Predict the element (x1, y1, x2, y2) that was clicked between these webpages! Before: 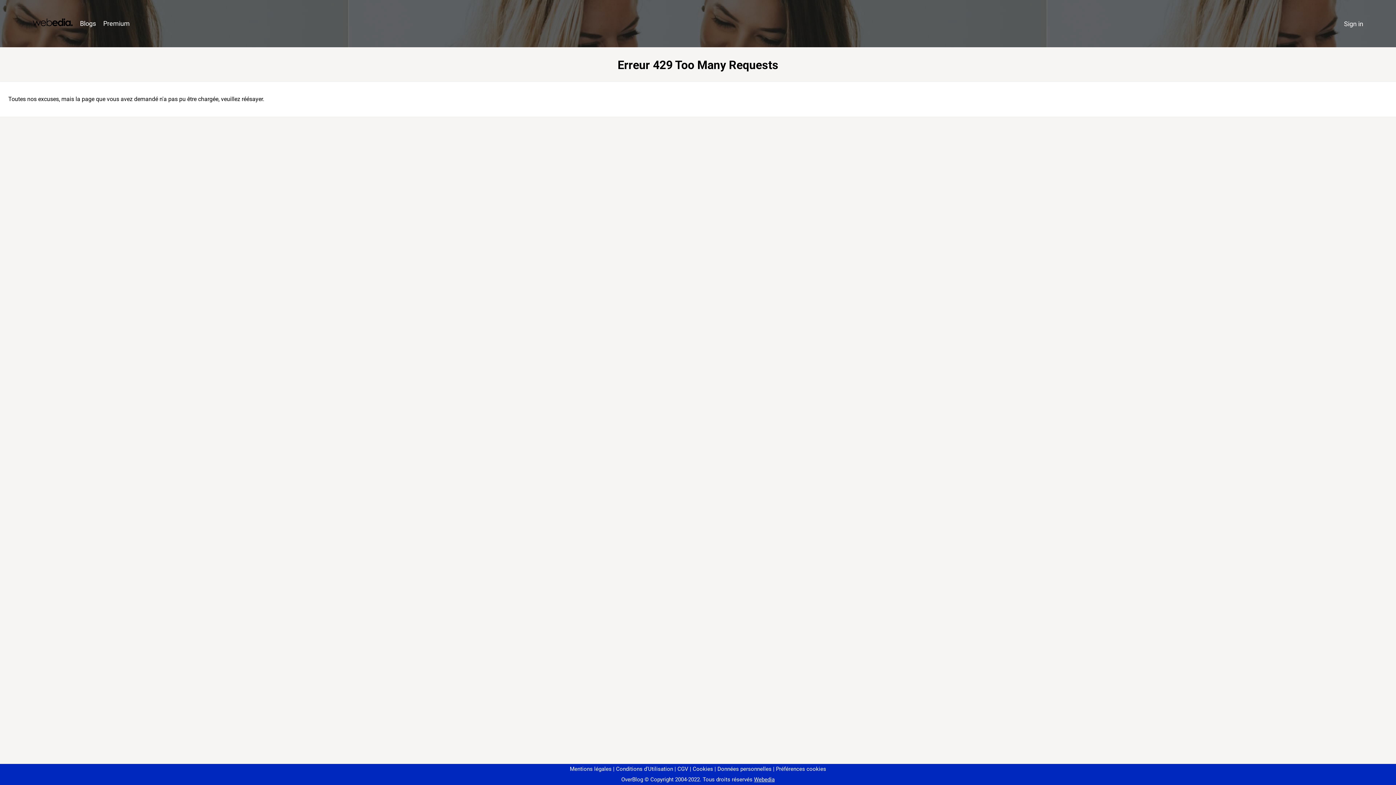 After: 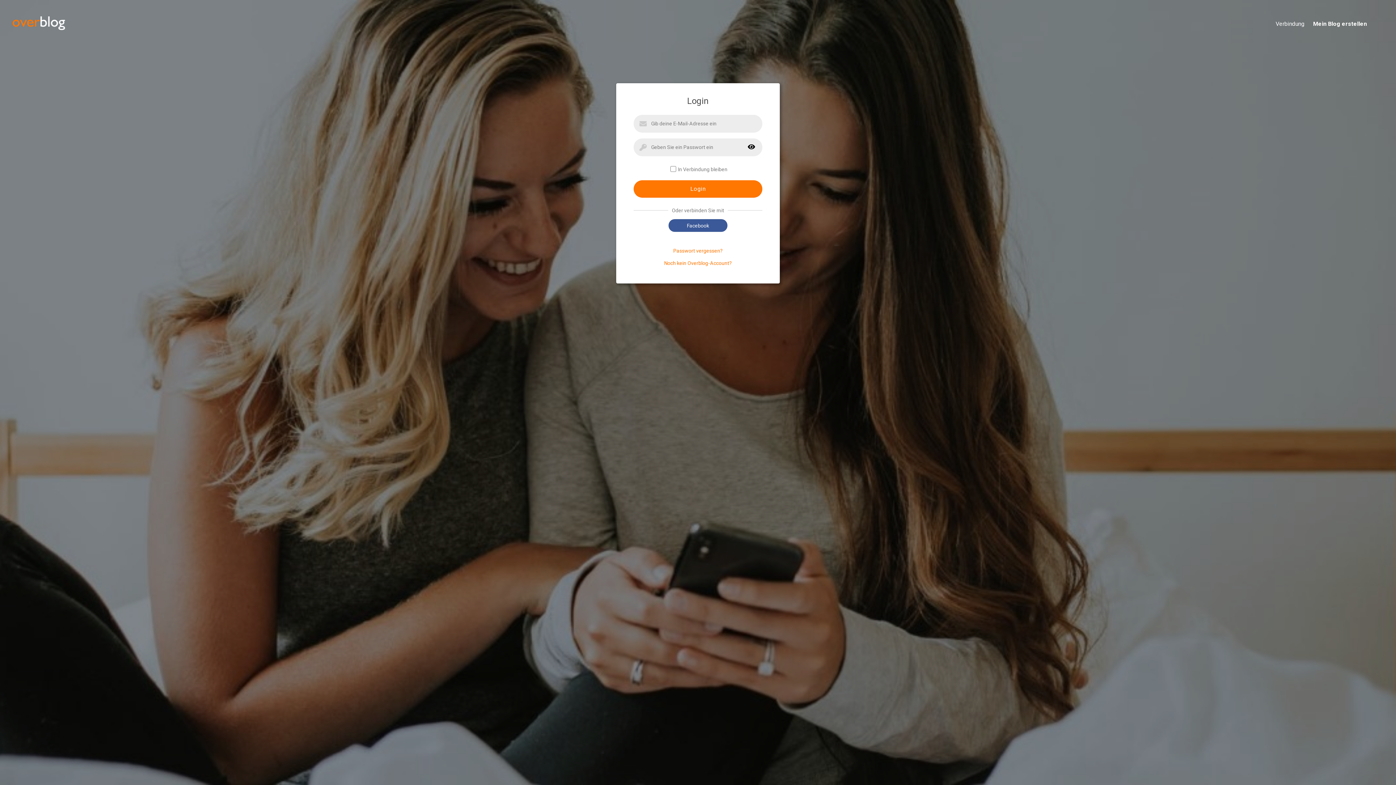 Action: label: Sign in bbox: (1340, 16, 1367, 31)